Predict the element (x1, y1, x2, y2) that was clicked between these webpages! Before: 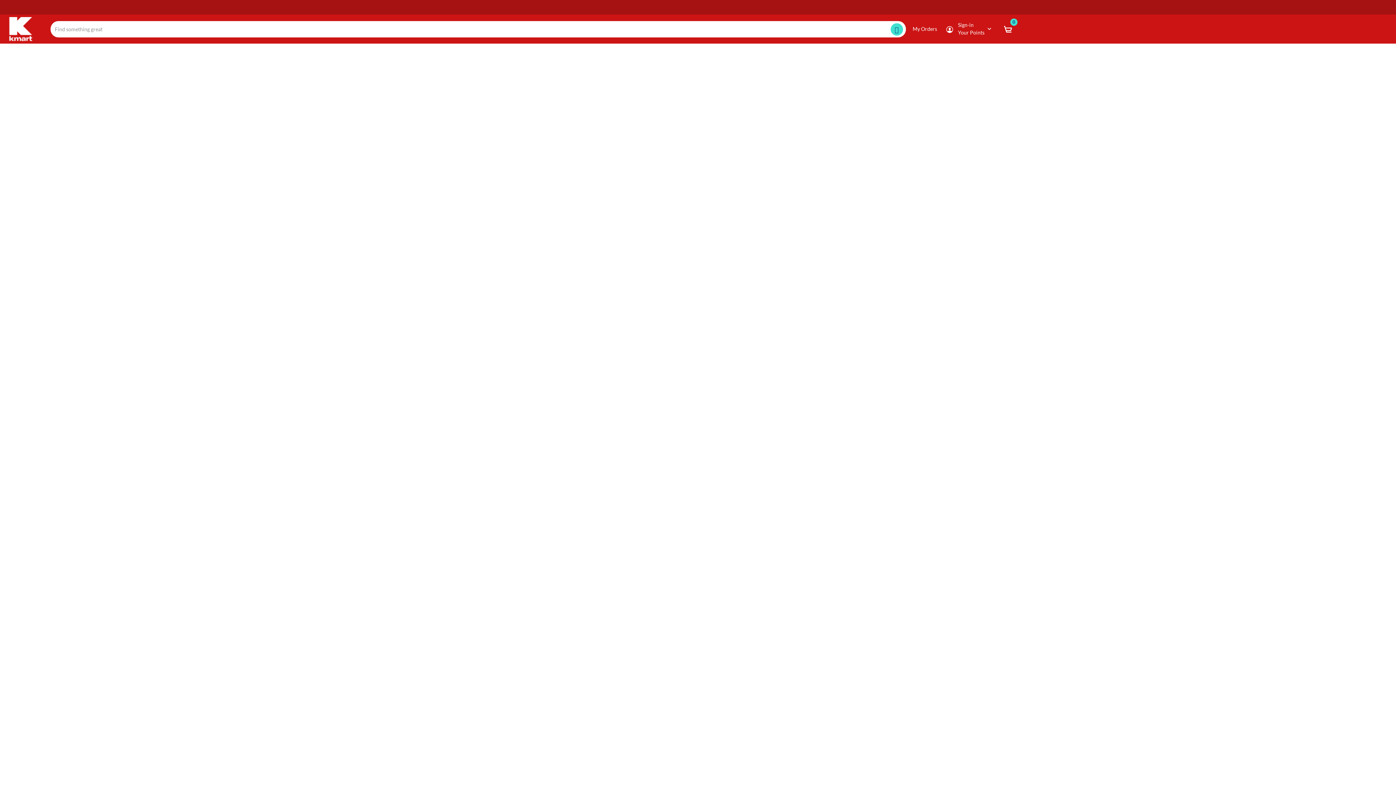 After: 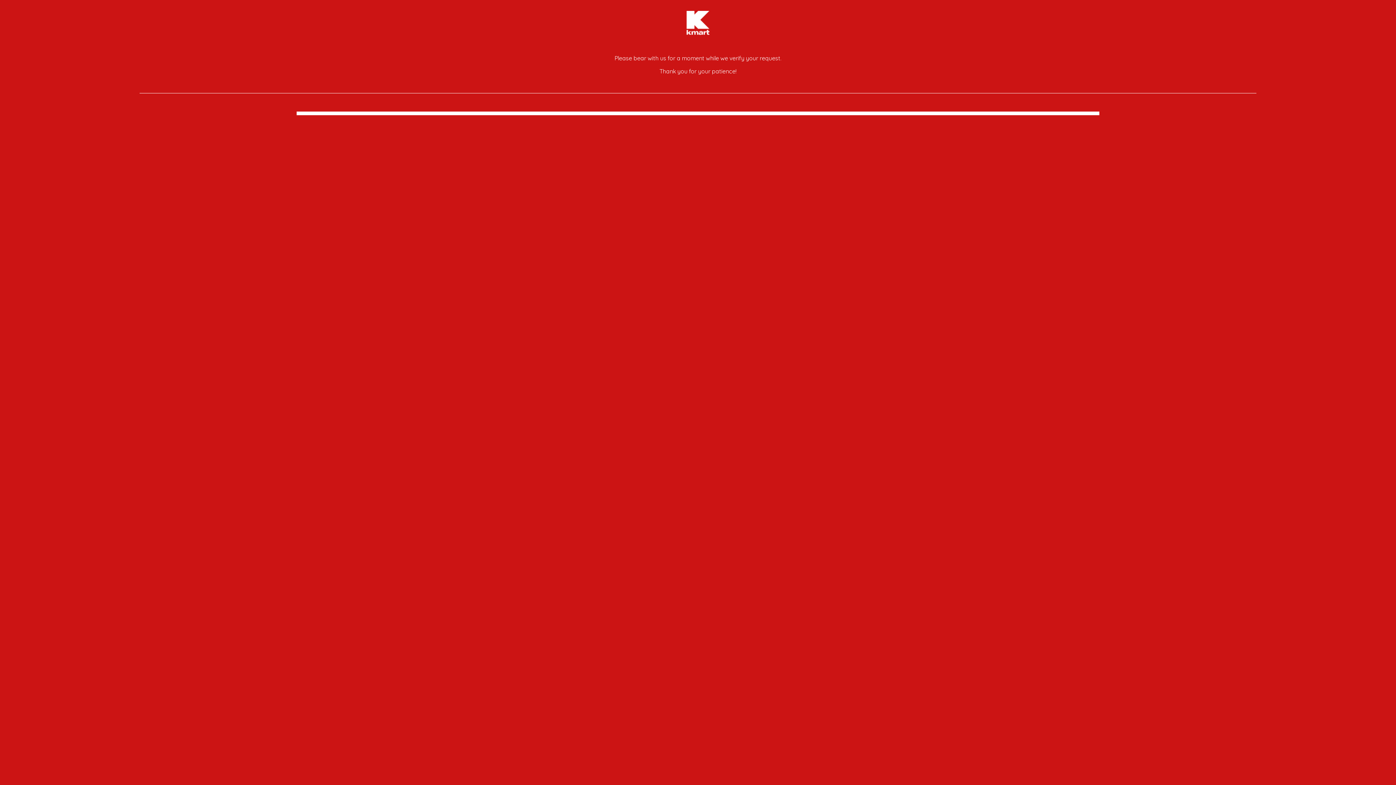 Action: bbox: (9, 25, 32, 31)